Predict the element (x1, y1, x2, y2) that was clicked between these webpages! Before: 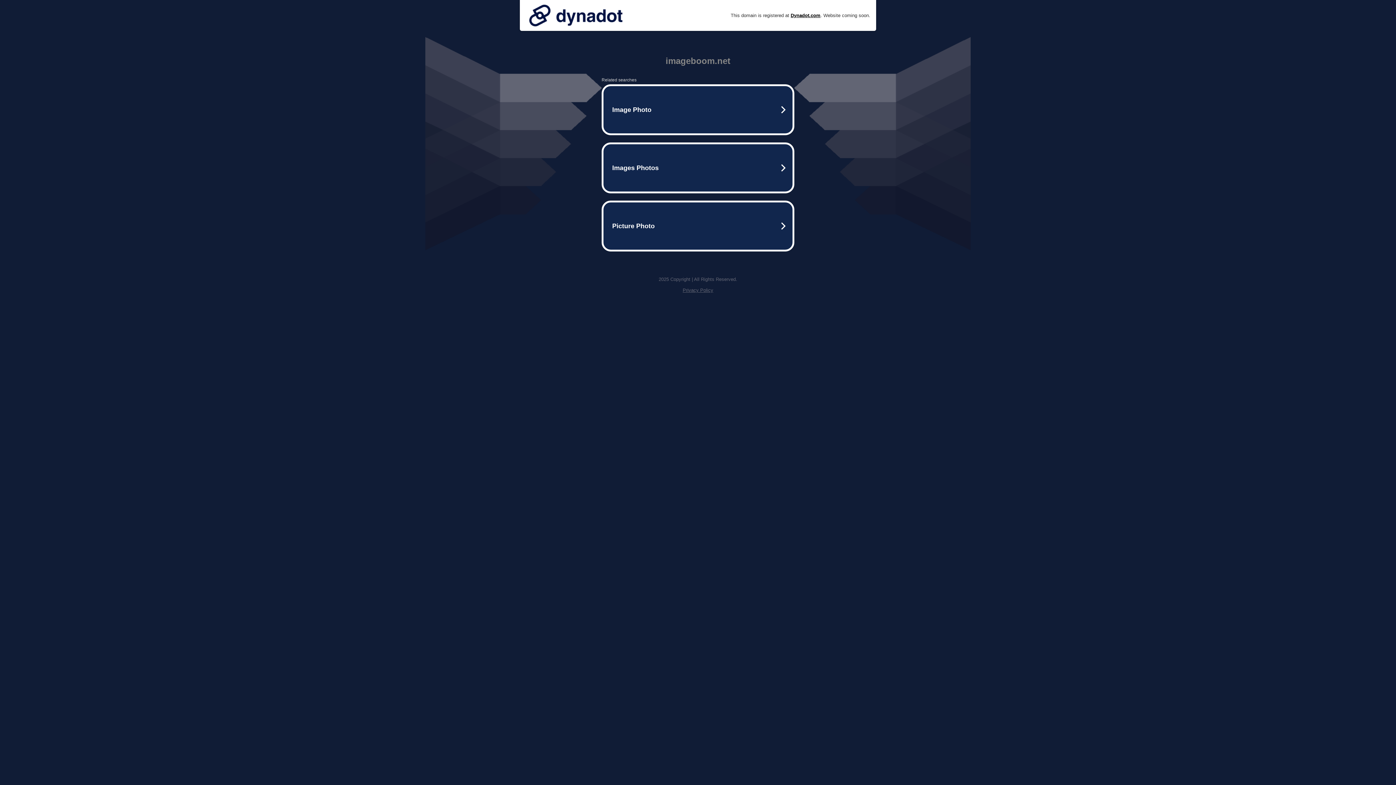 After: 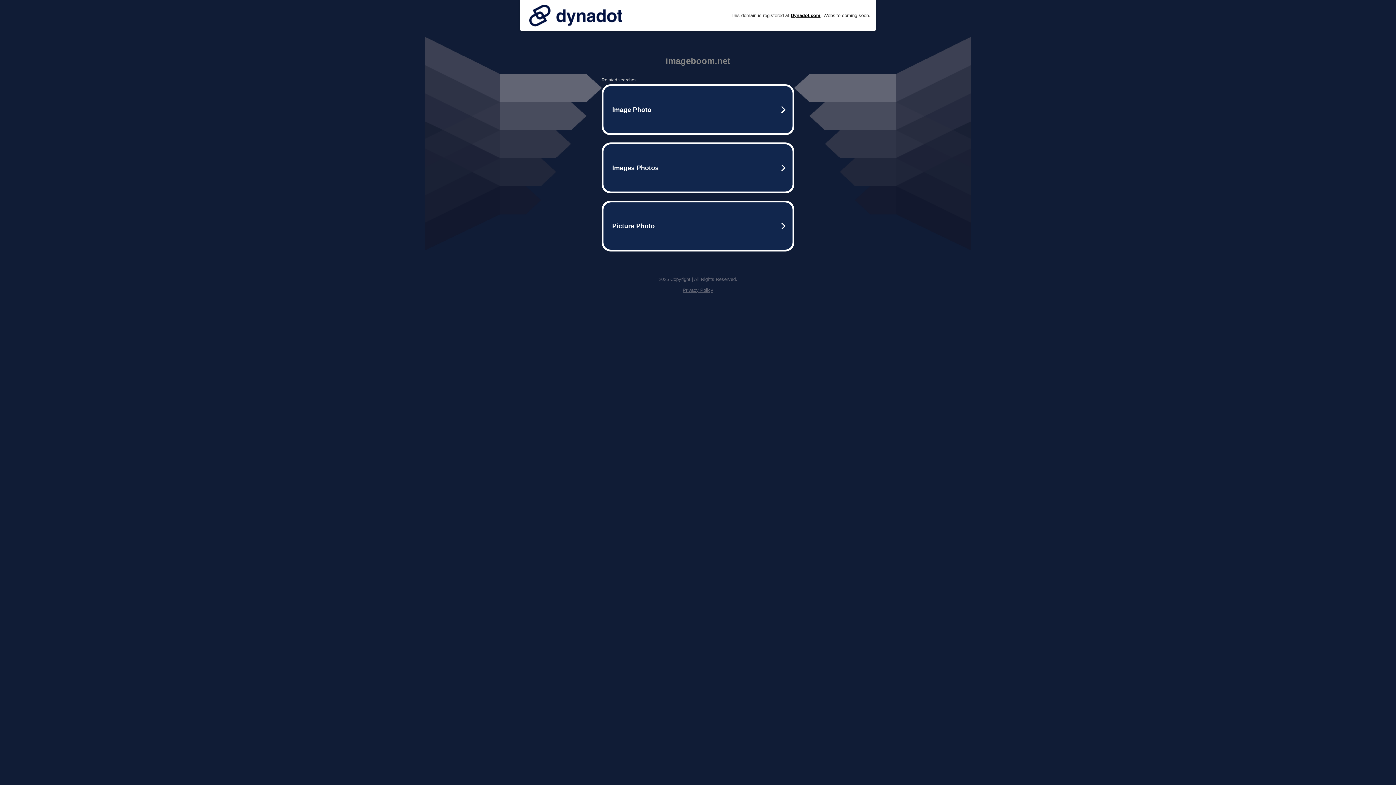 Action: bbox: (525, 0, 626, 30)